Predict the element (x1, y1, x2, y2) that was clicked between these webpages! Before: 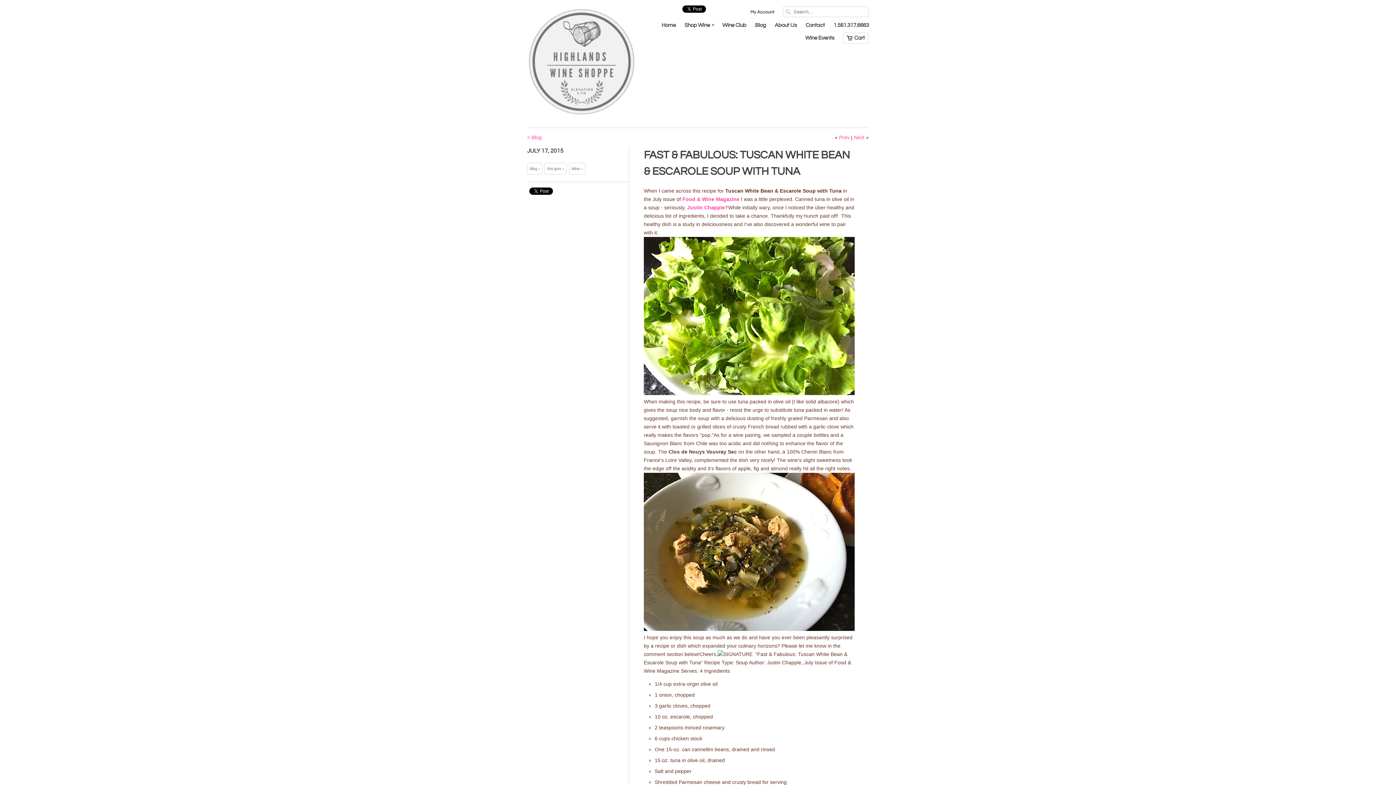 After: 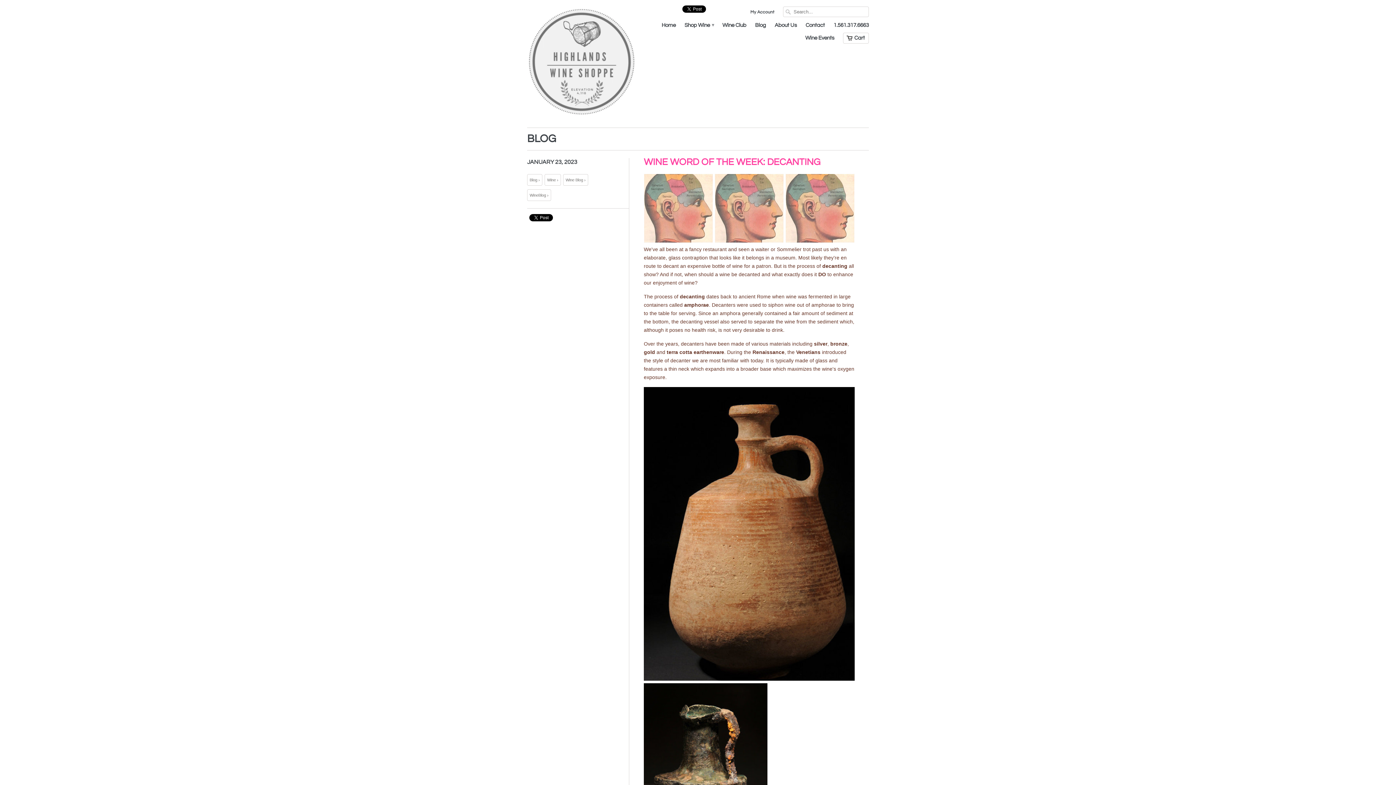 Action: bbox: (569, 162, 585, 174) label: Wine ›